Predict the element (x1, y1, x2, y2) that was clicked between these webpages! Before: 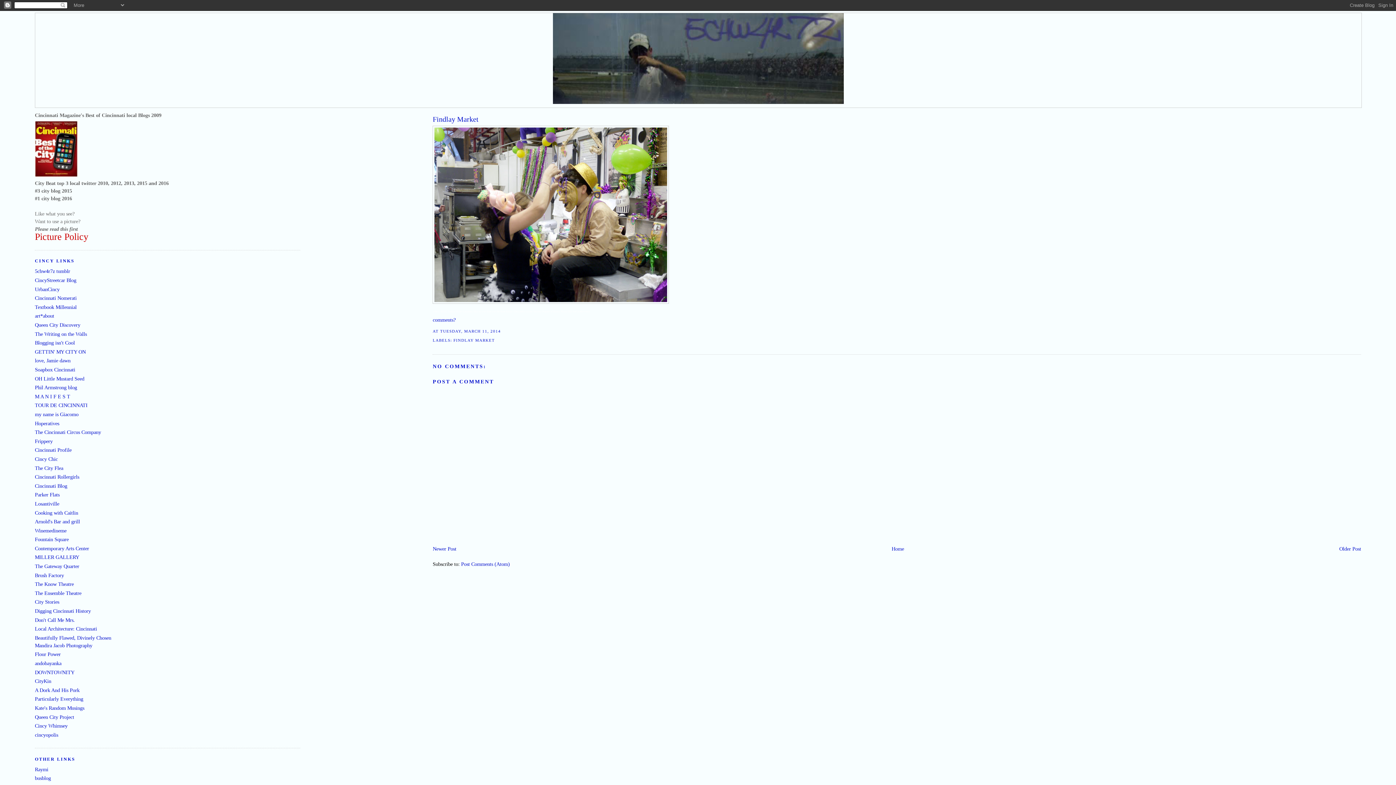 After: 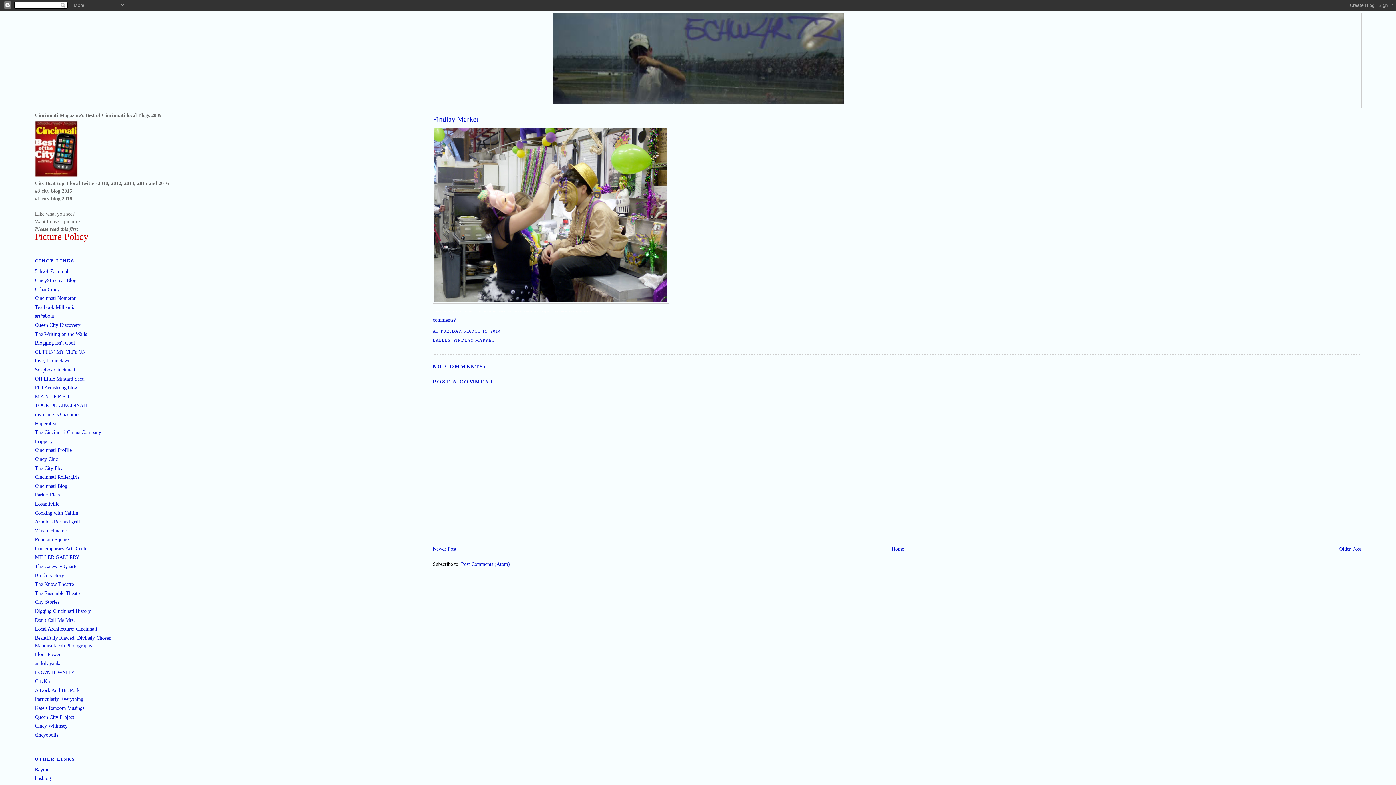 Action: bbox: (34, 349, 85, 354) label: GETTIN' MY CITY ON